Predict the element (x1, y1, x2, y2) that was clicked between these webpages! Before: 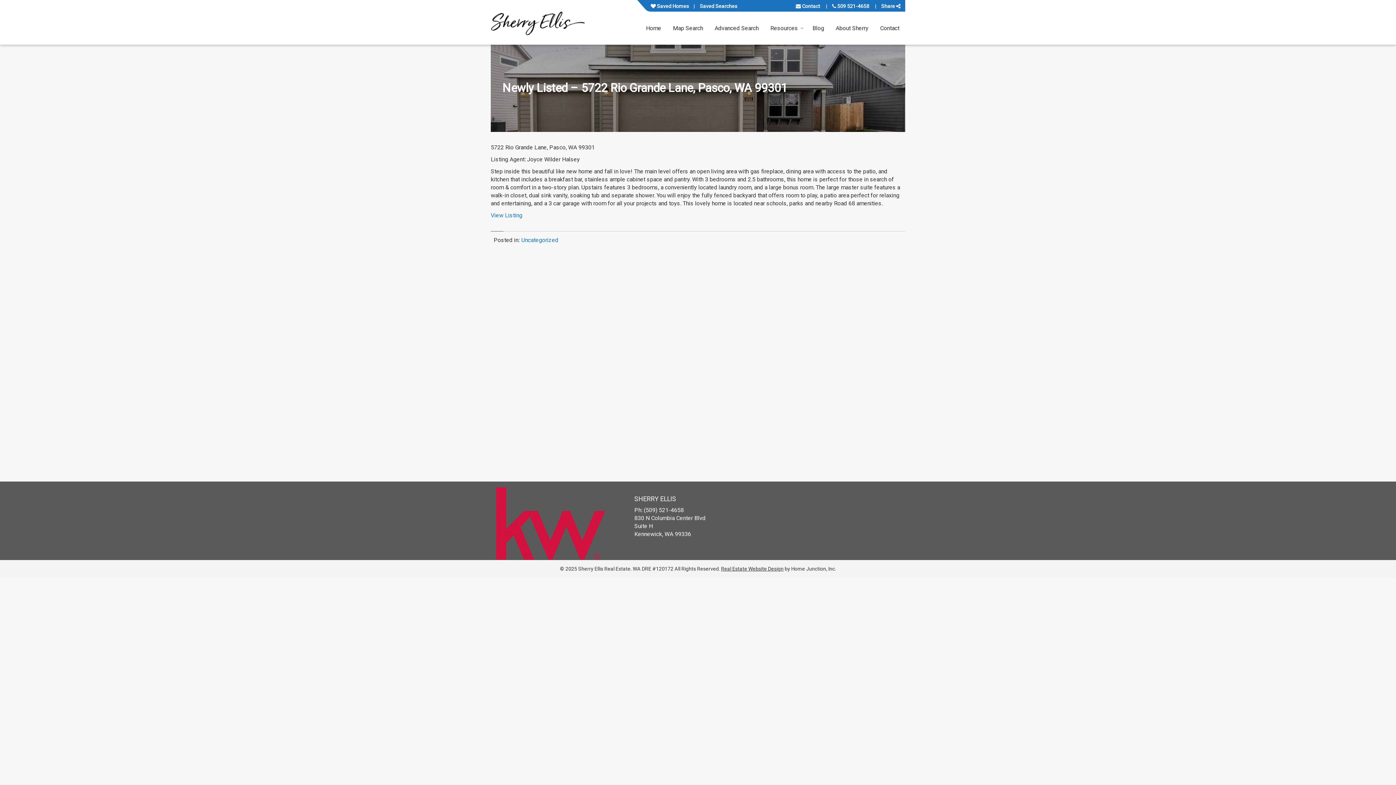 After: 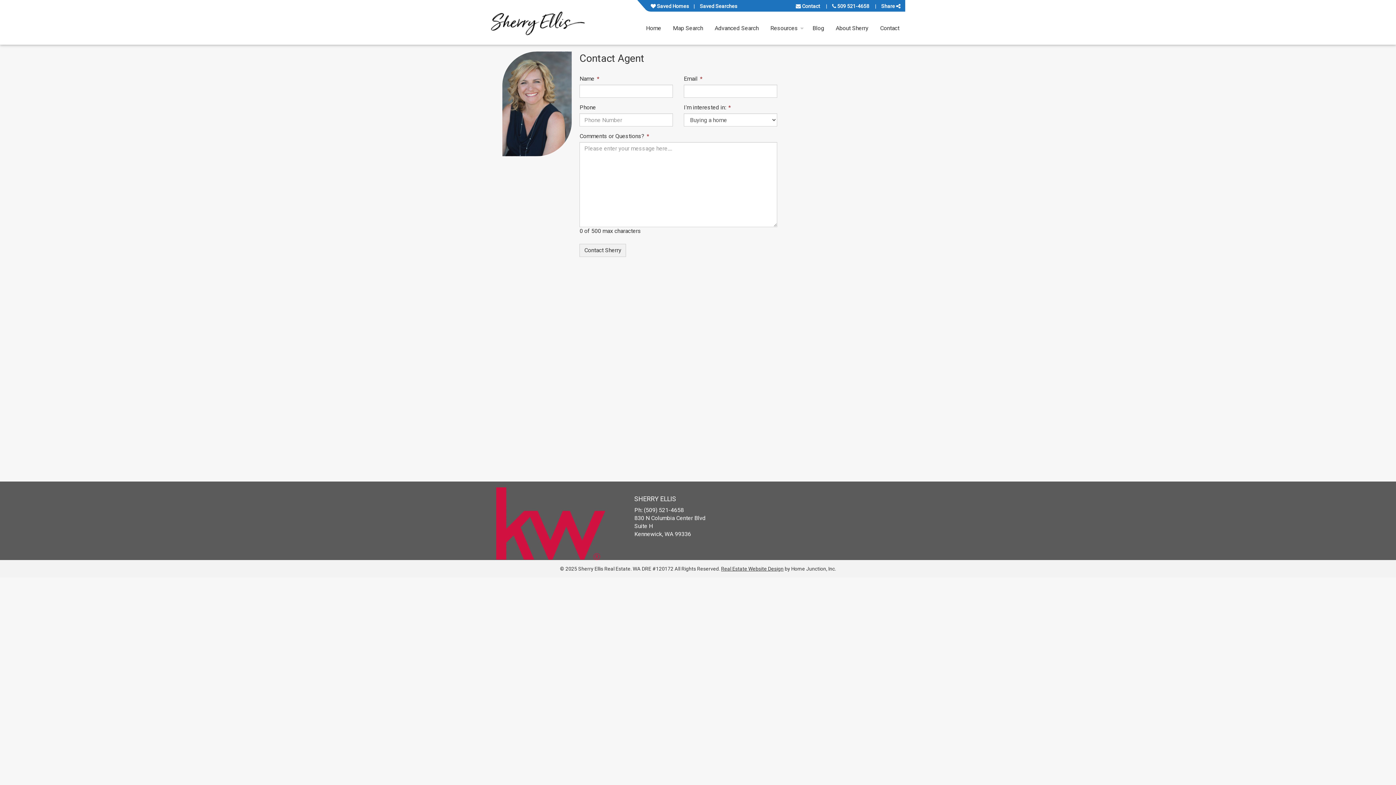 Action: bbox: (874, 21, 905, 34) label: Contact